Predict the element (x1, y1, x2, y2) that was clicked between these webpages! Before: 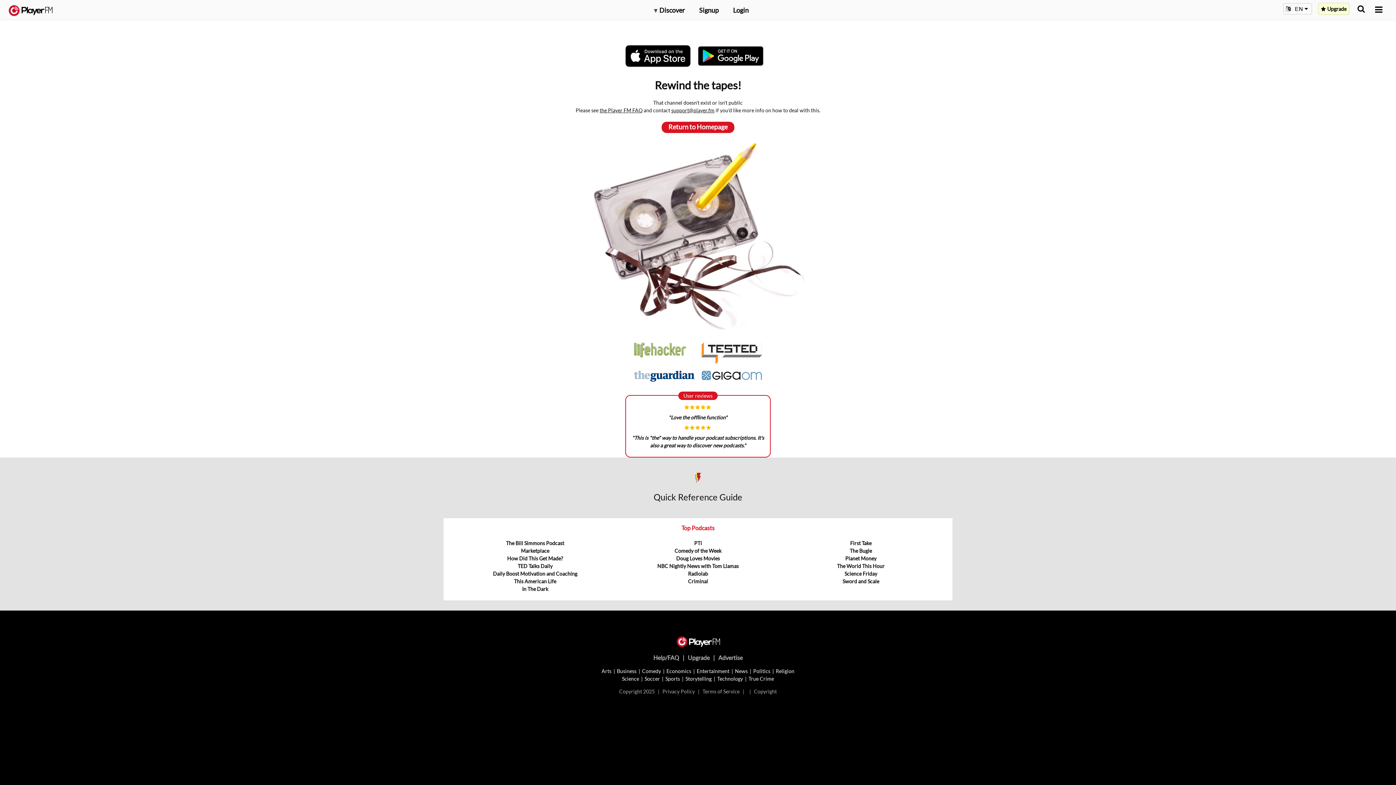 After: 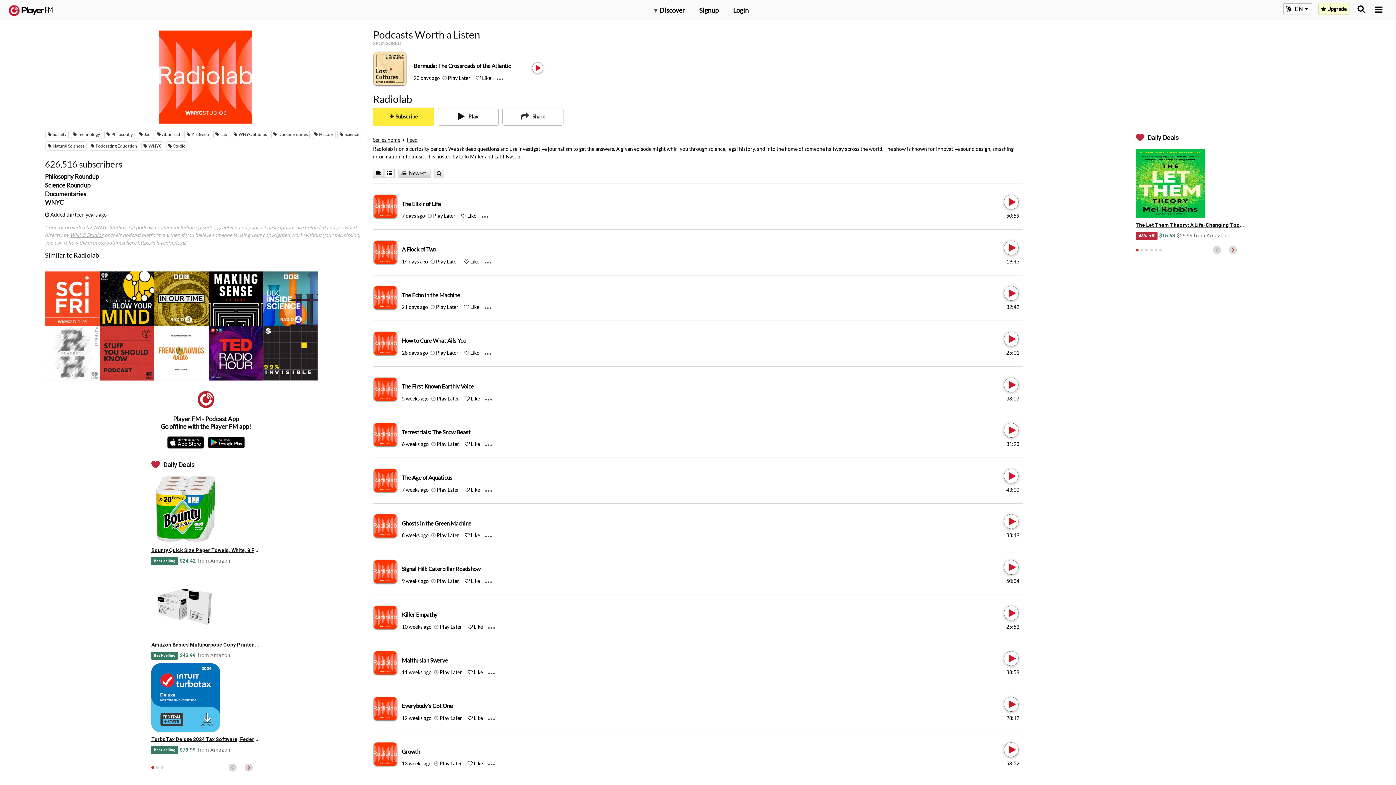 Action: label: Radiolab bbox: (688, 571, 708, 577)